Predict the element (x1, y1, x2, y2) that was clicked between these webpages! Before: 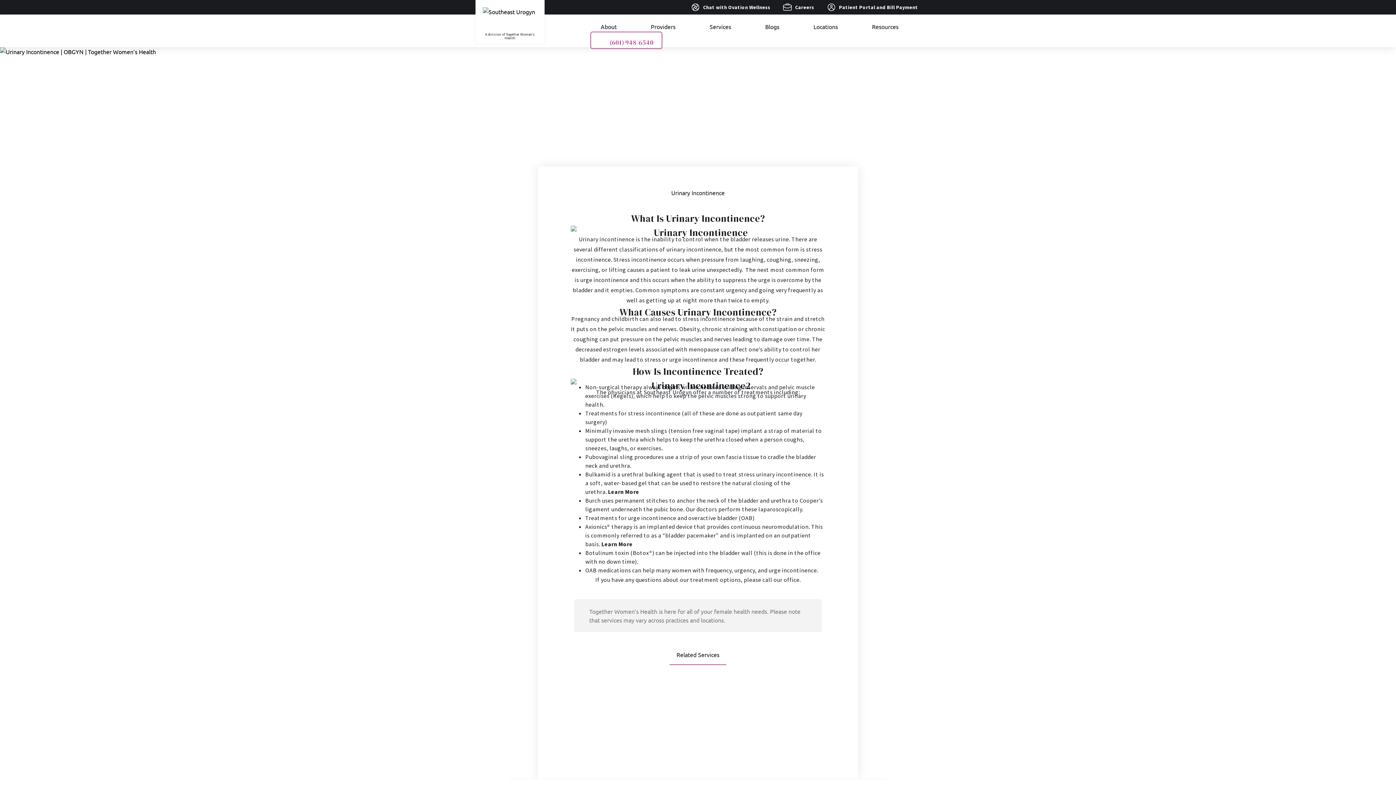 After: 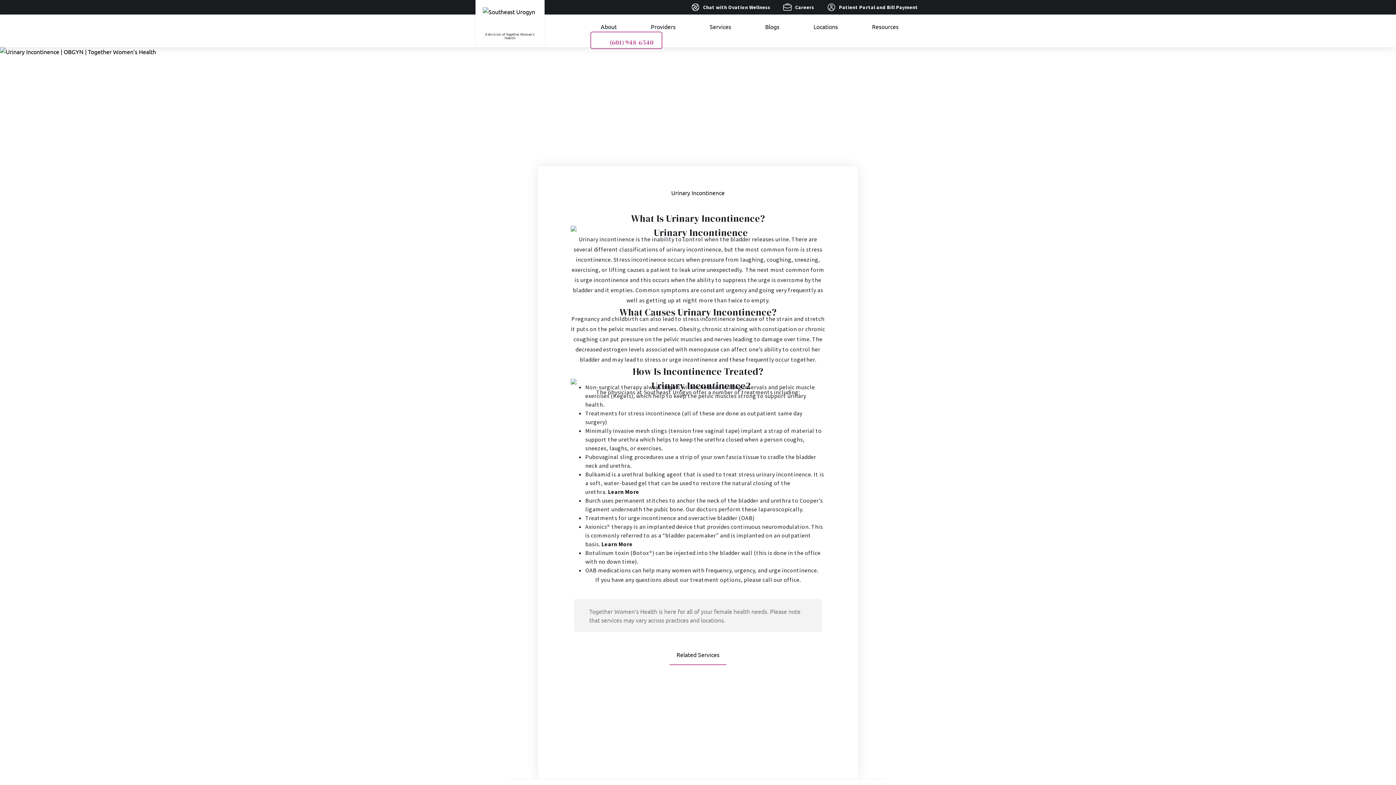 Action: label: Chat with Ovation Wellness bbox: (691, 2, 783, 11)